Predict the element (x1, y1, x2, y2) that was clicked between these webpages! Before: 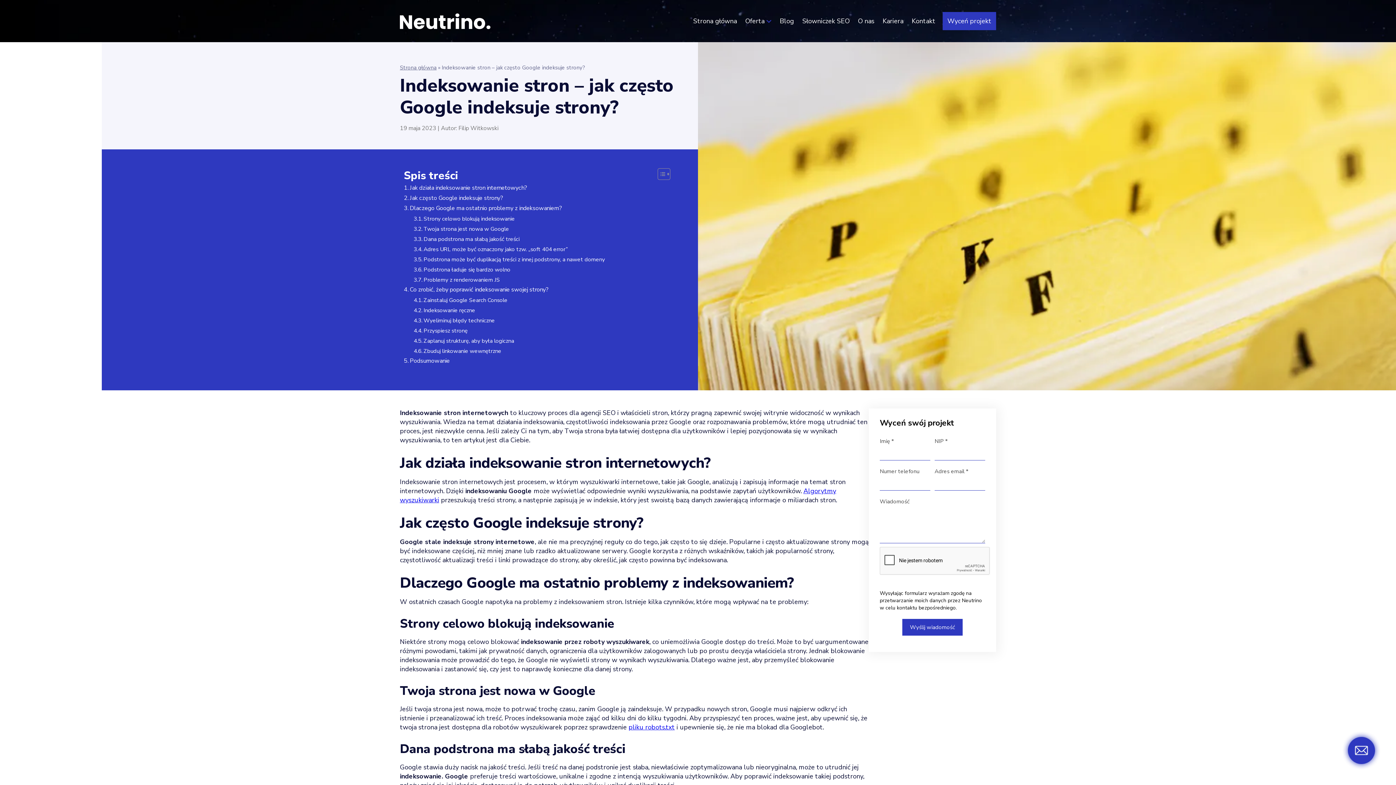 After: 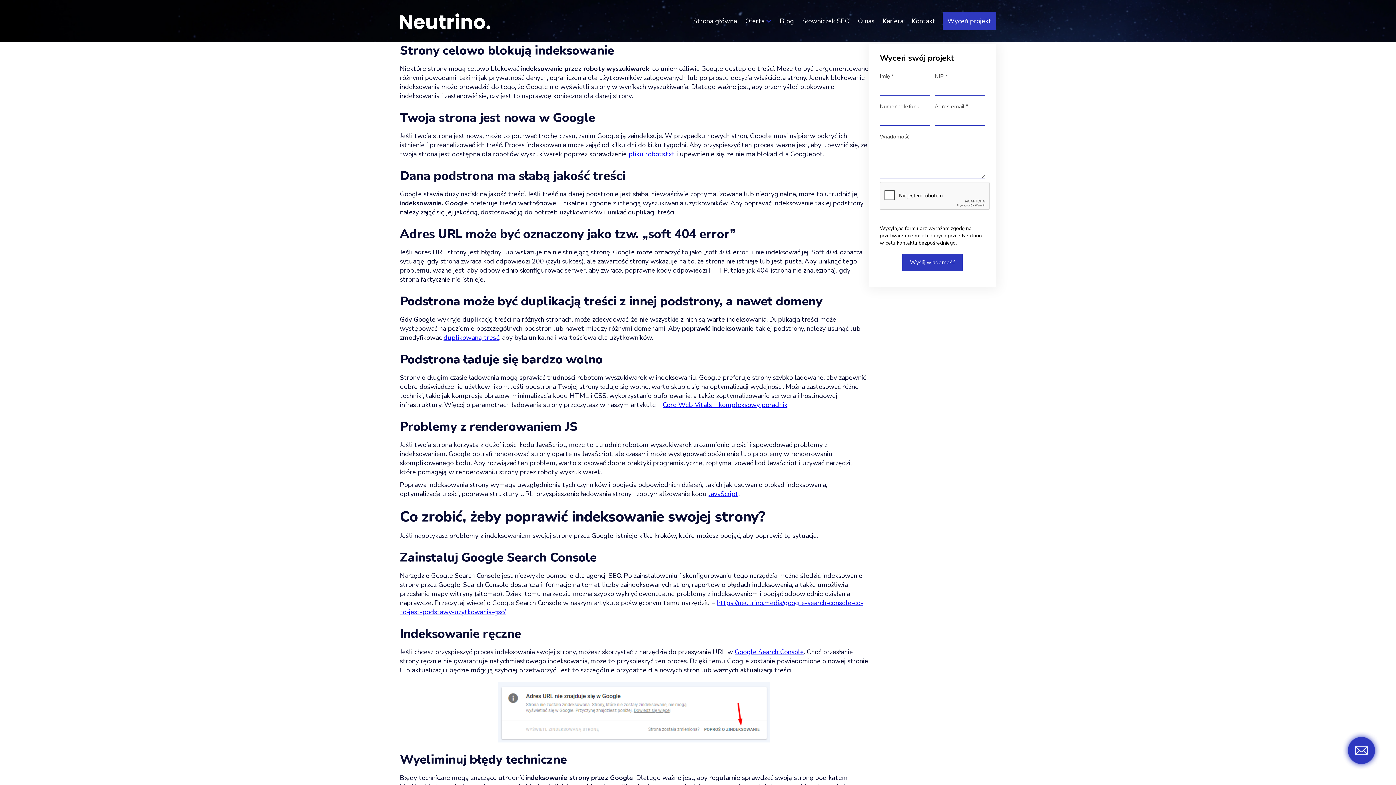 Action: label: Strony celowo blokują indeksowanie bbox: (413, 214, 668, 223)